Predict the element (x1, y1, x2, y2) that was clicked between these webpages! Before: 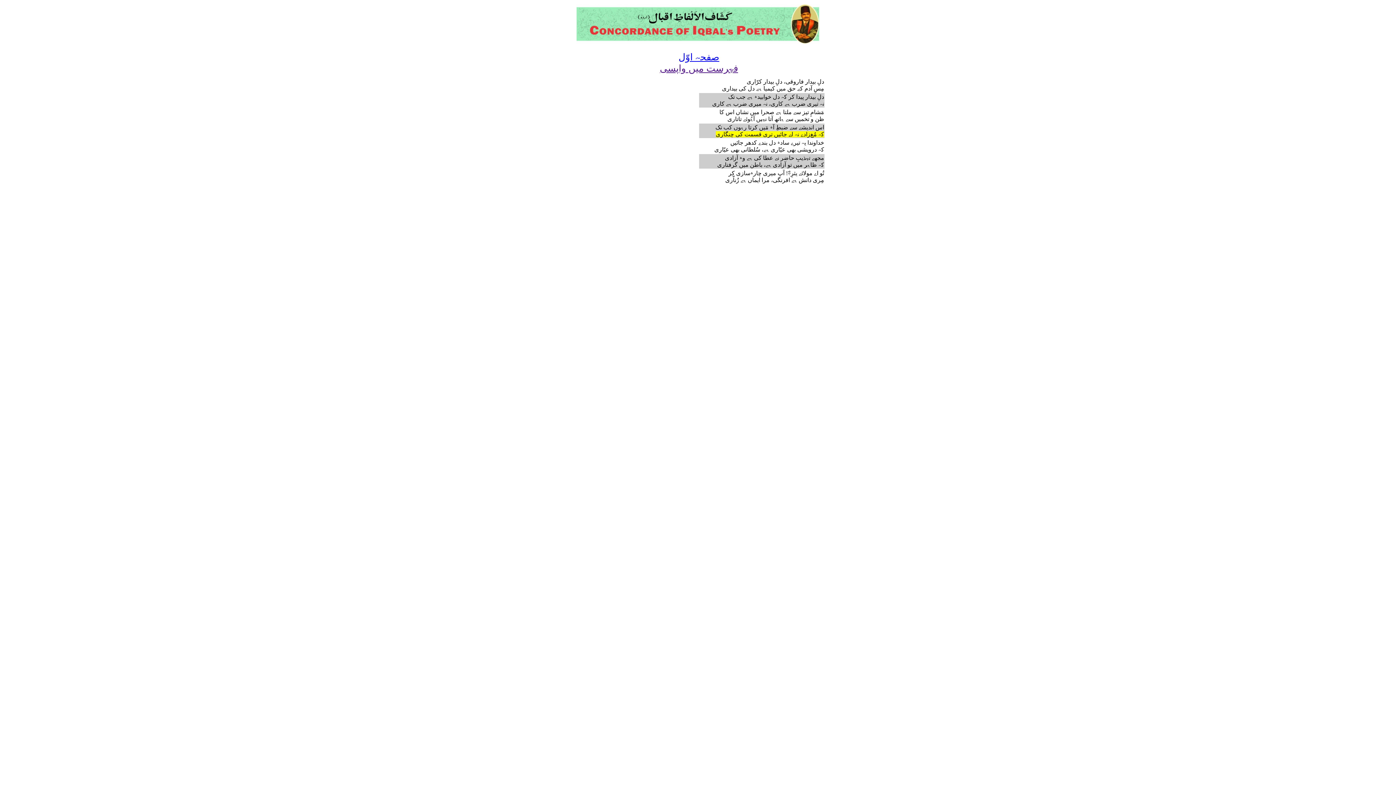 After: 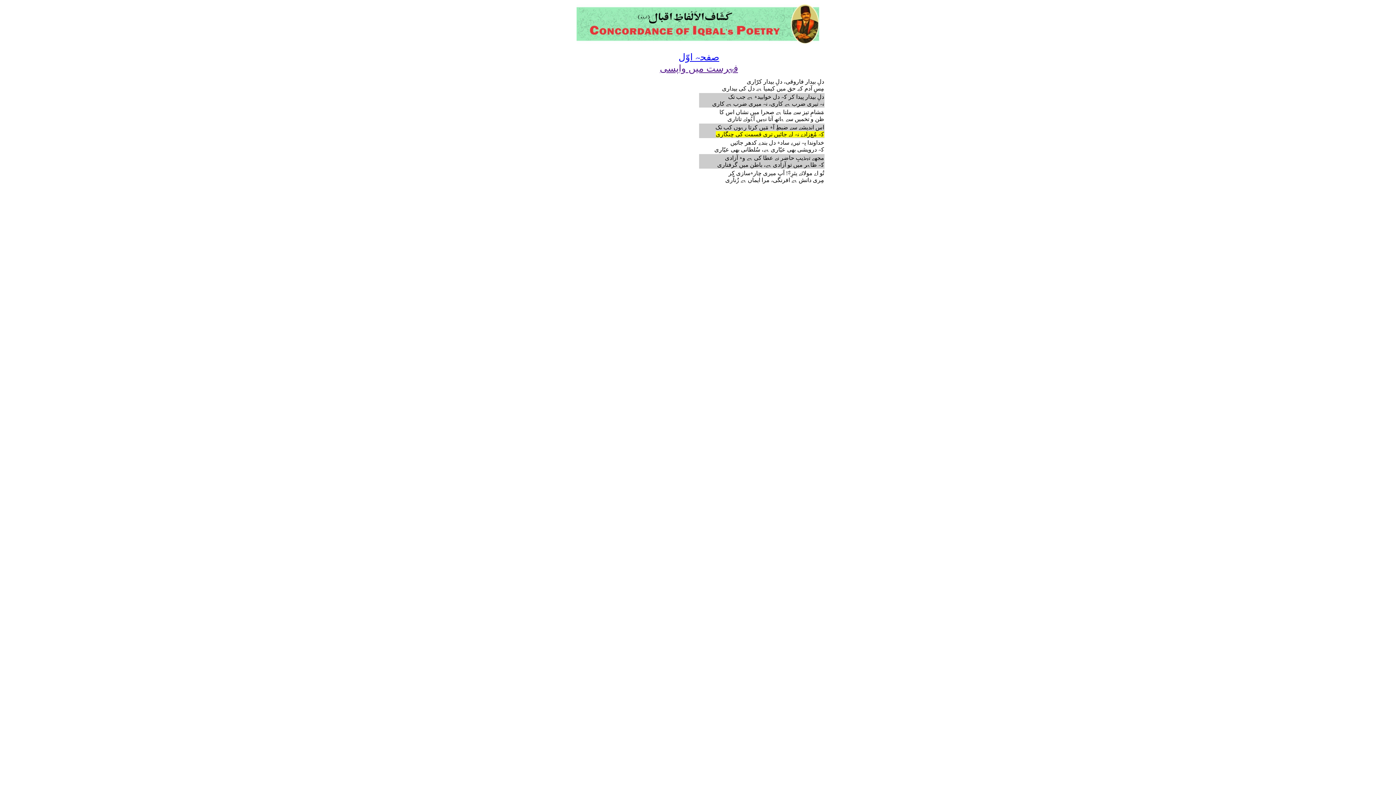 Action: bbox: (716, 131, 824, 137) label: کہ مُغ‌زادے نہ لے جائیں تری قسمت کی چنگاری